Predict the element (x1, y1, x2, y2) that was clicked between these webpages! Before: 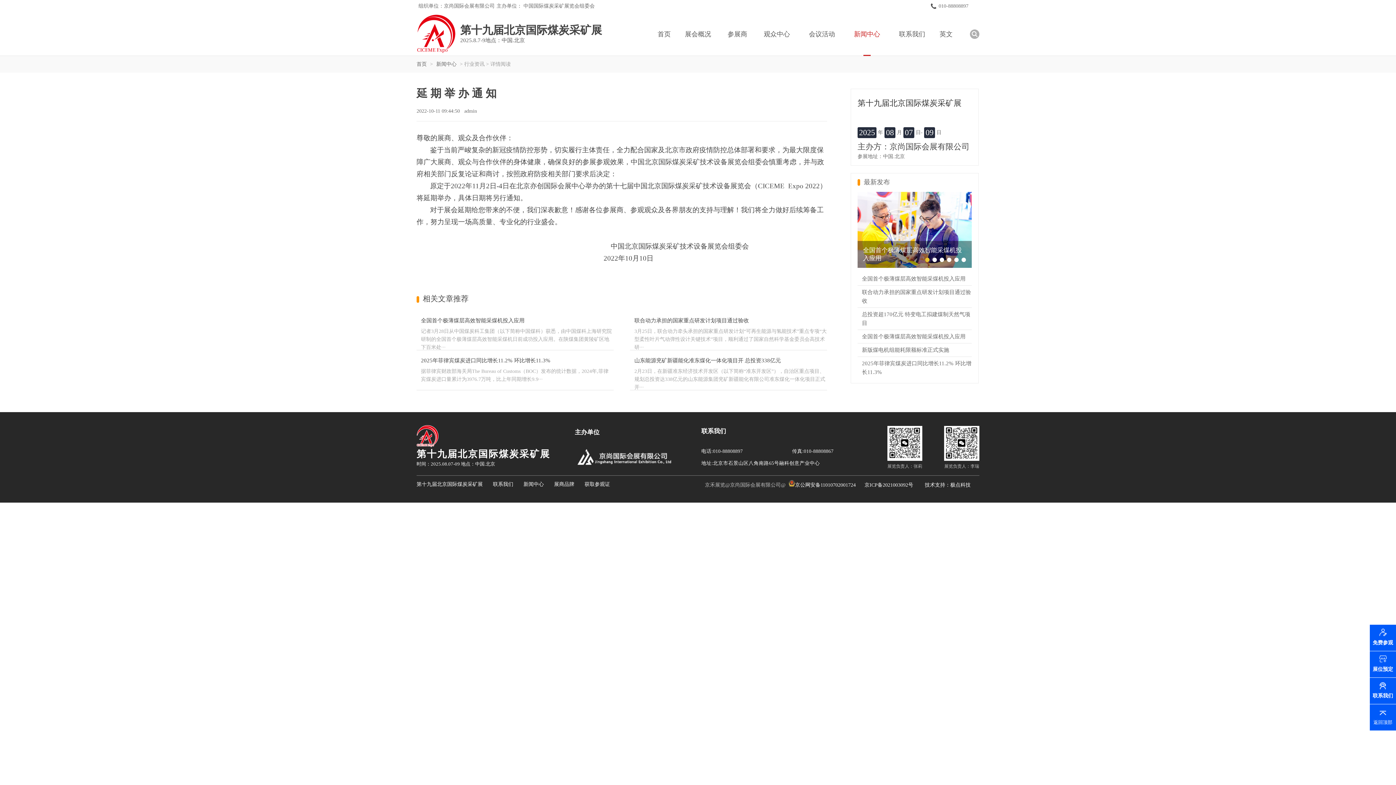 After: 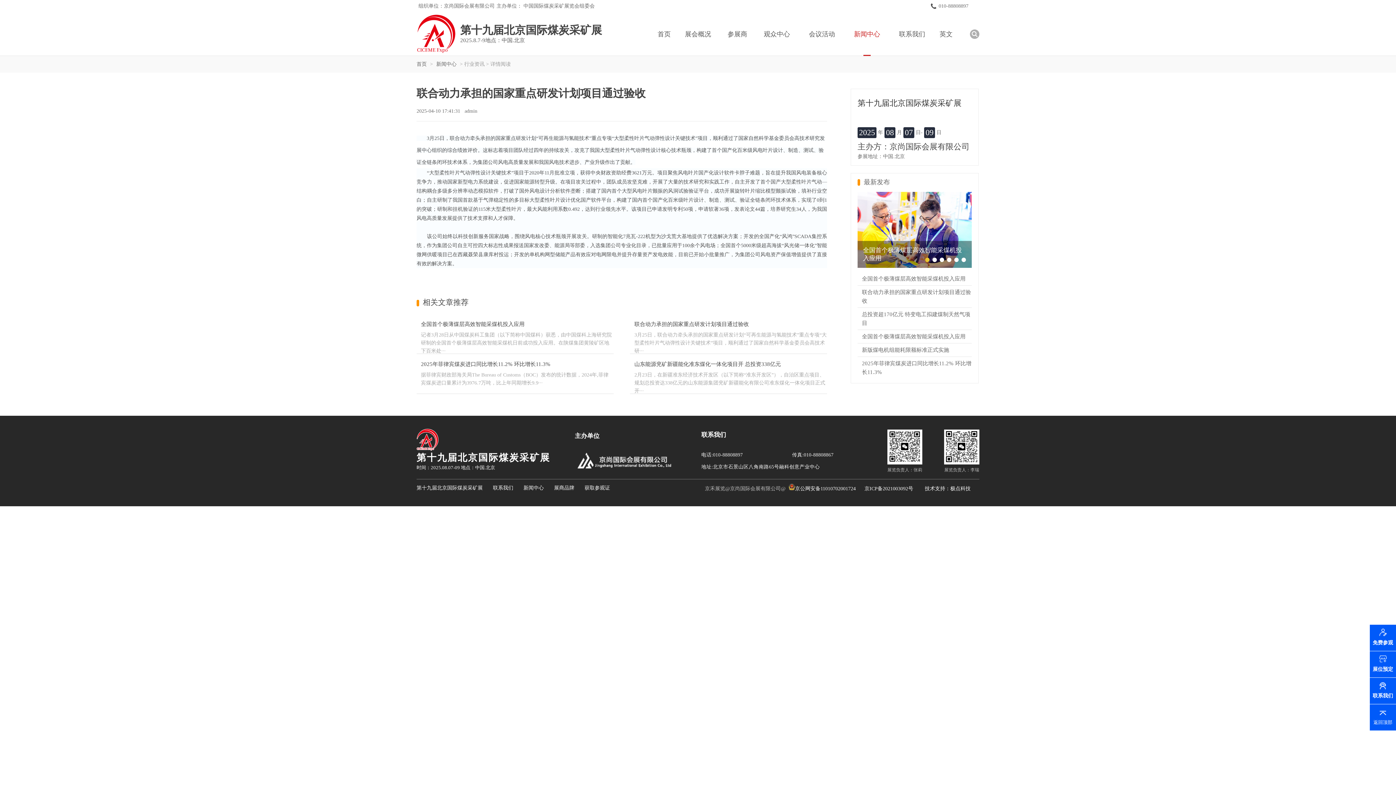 Action: label: 联合动力承担的国家重点研发计划项目通过验收

3月25日，联合动力牵头承担的国家重点研发计划“可再生能源与氢能技术”重点专项“大型柔性叶片气动弹性设计关键技术”项目，顺利通过了国家自然科学基金委员会高技术研··· bbox: (630, 316, 827, 351)